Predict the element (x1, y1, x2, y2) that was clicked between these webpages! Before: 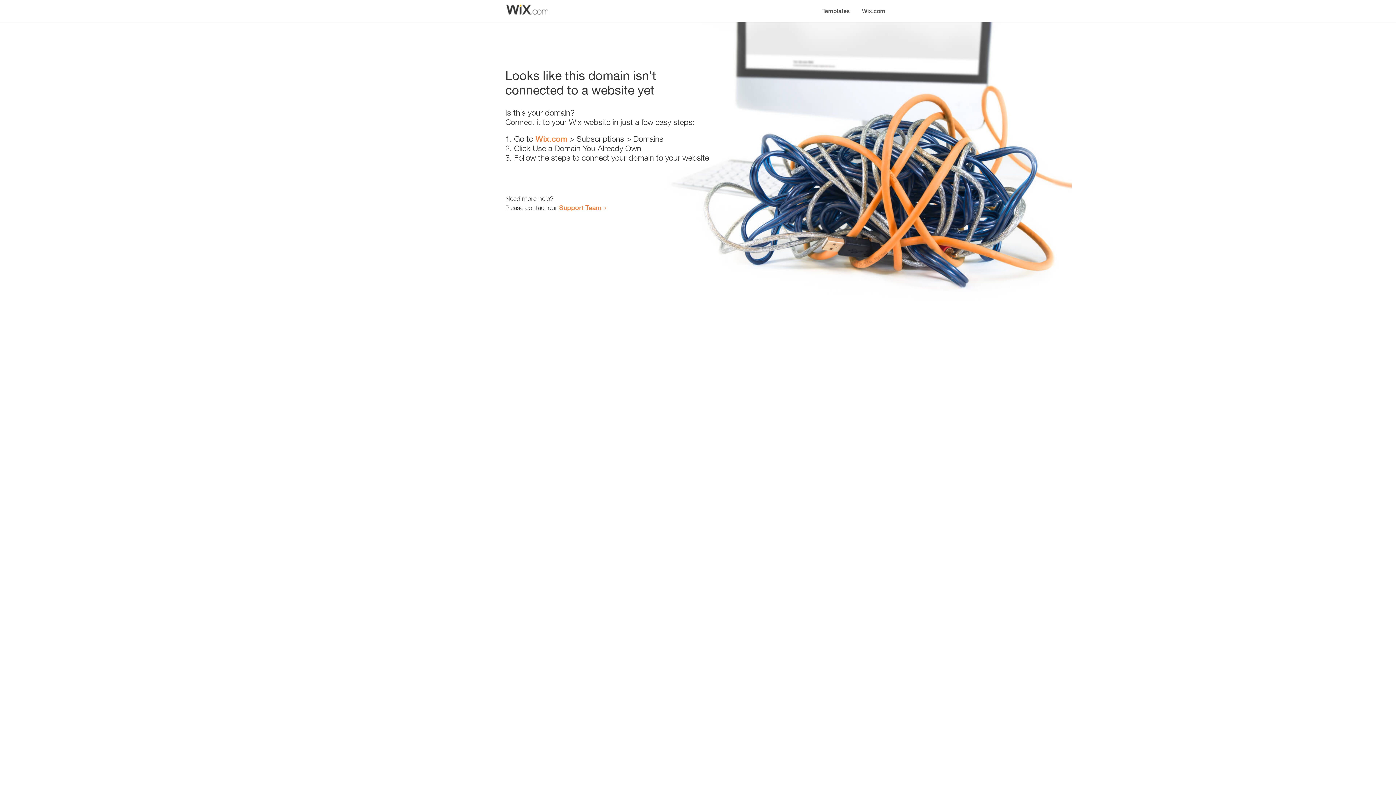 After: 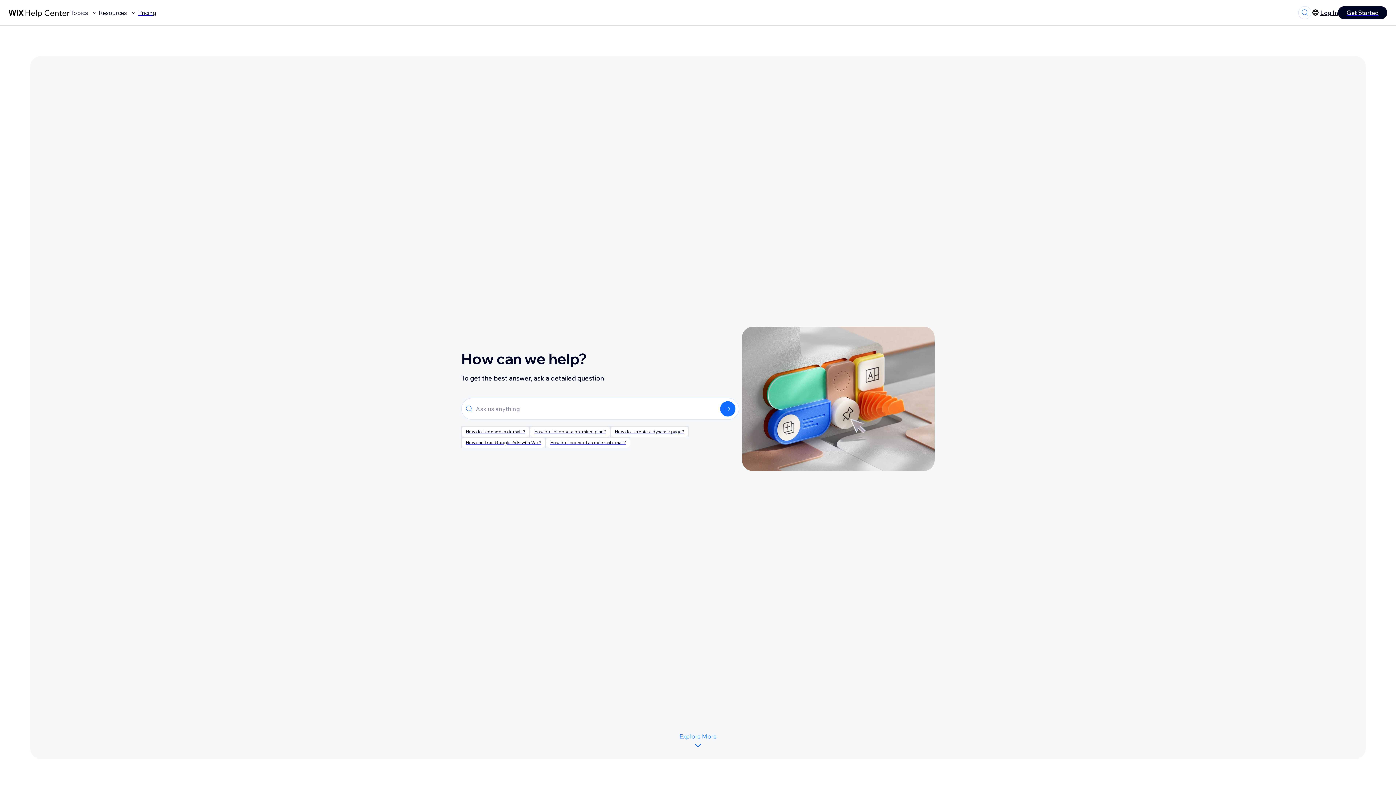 Action: label: Support Team bbox: (559, 203, 601, 211)